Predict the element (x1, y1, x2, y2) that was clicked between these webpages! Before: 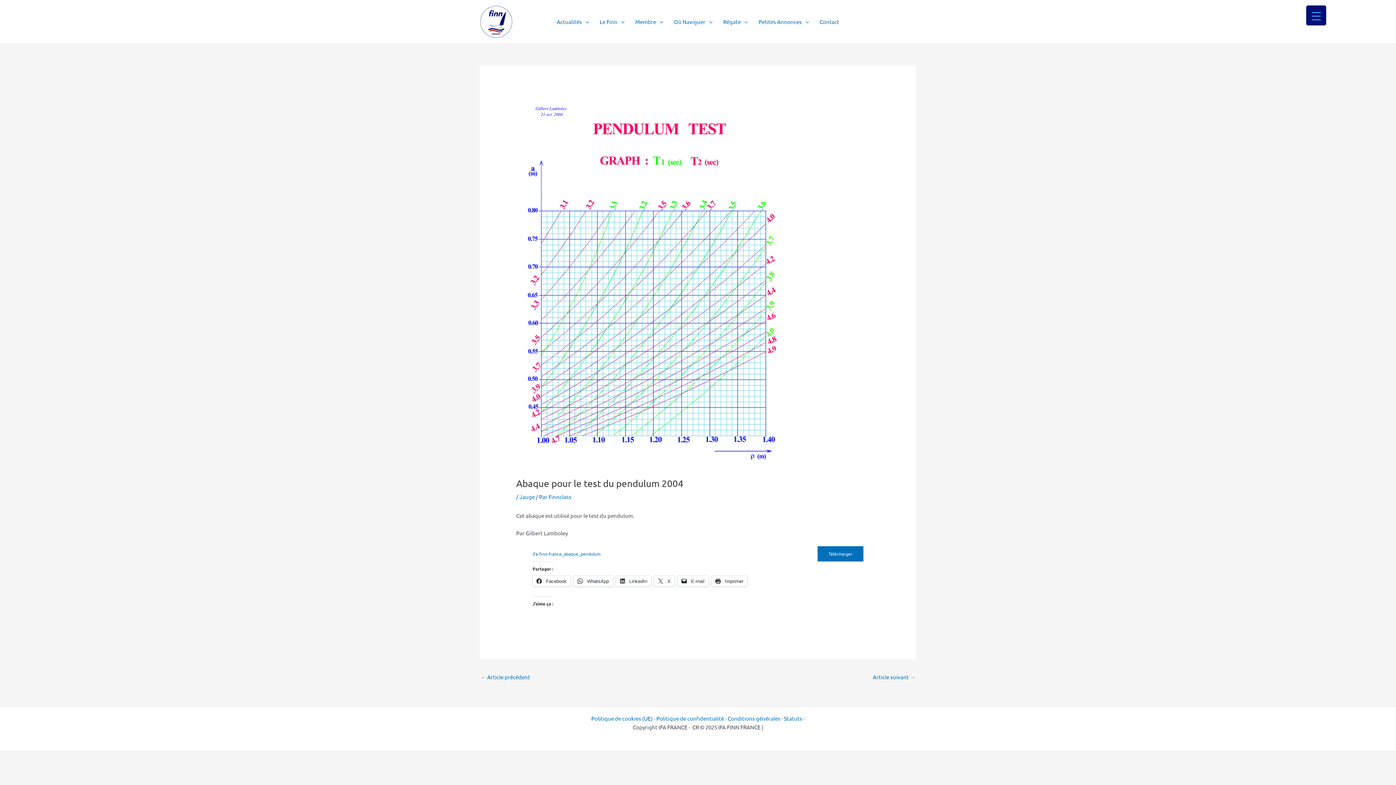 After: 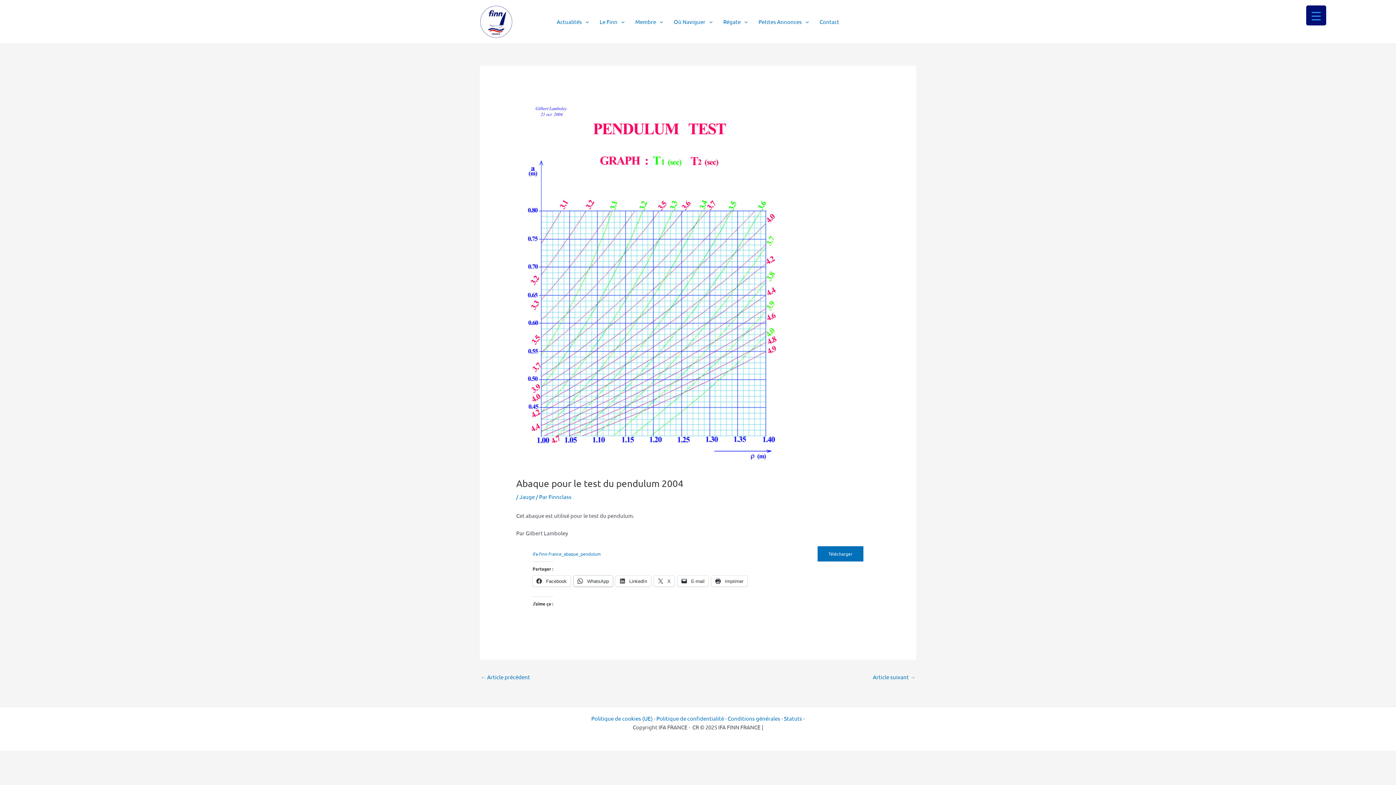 Action: label:  WhatsApp bbox: (573, 575, 613, 586)